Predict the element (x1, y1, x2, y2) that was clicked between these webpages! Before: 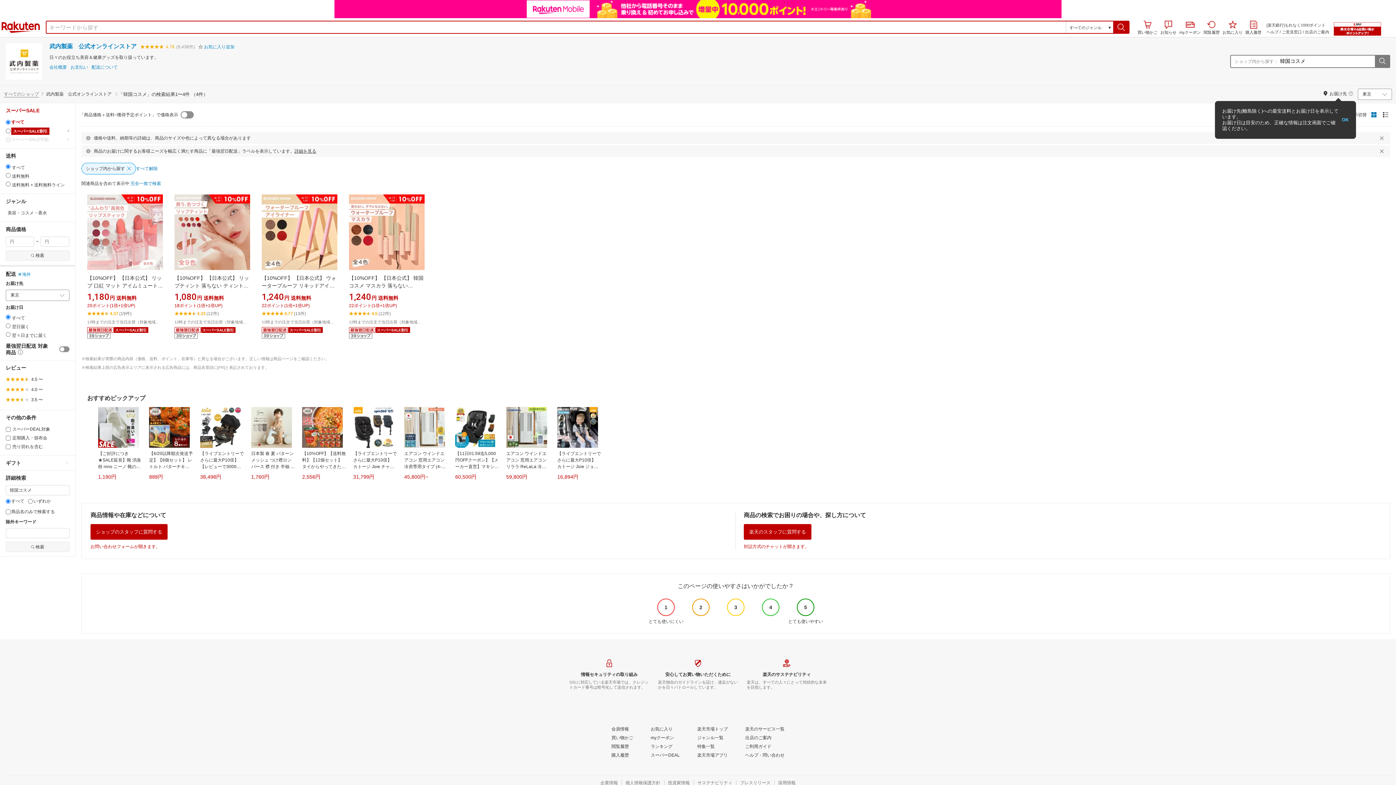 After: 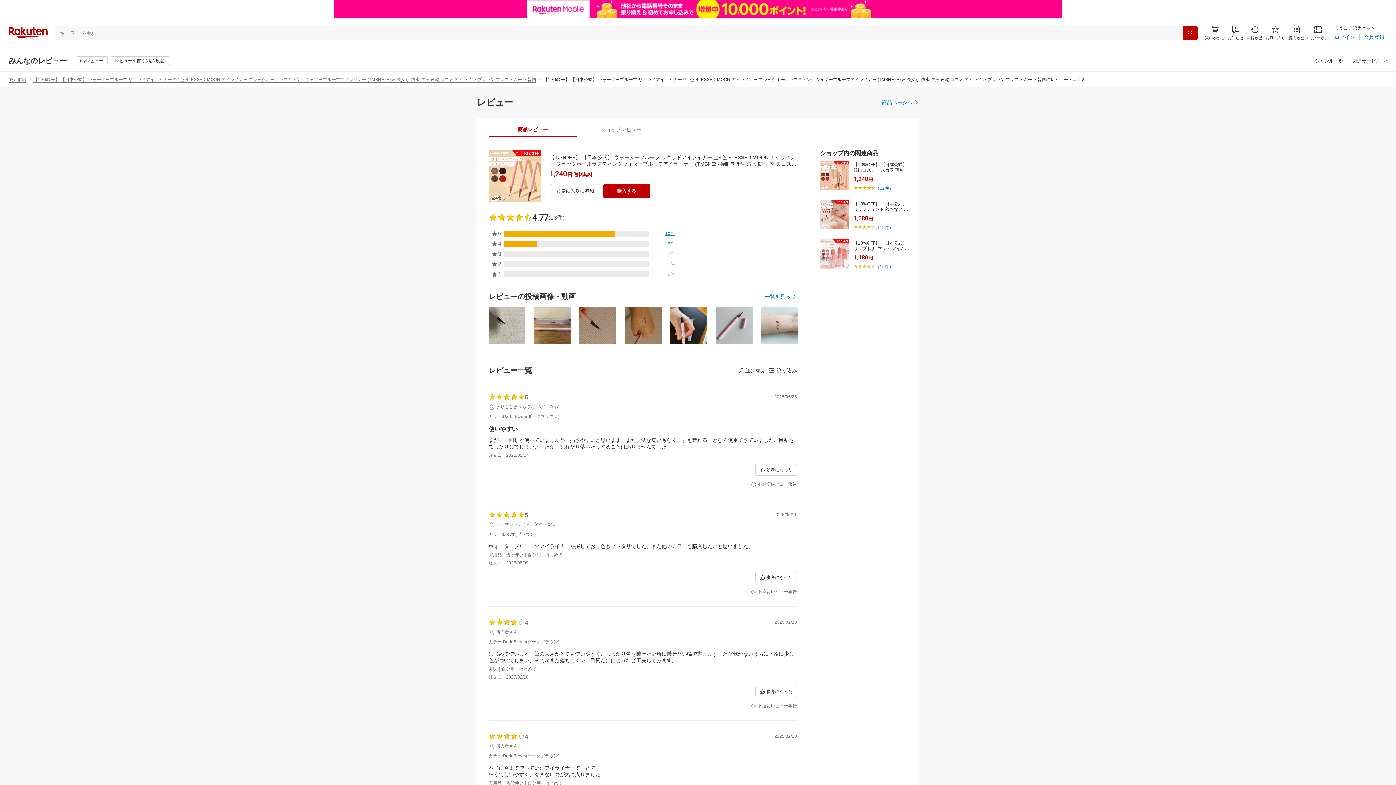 Action: bbox: (261, 311, 306, 316) label: 4.77(13件)